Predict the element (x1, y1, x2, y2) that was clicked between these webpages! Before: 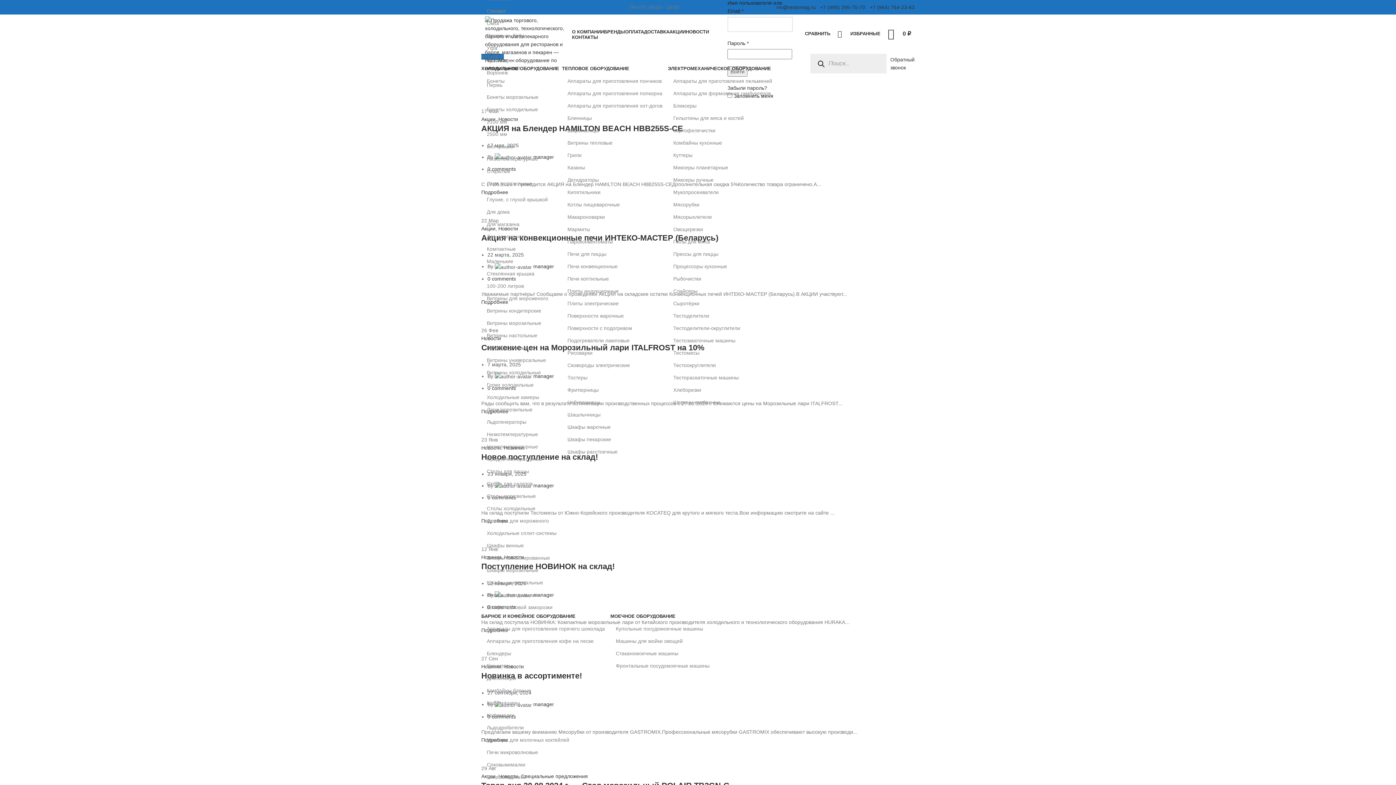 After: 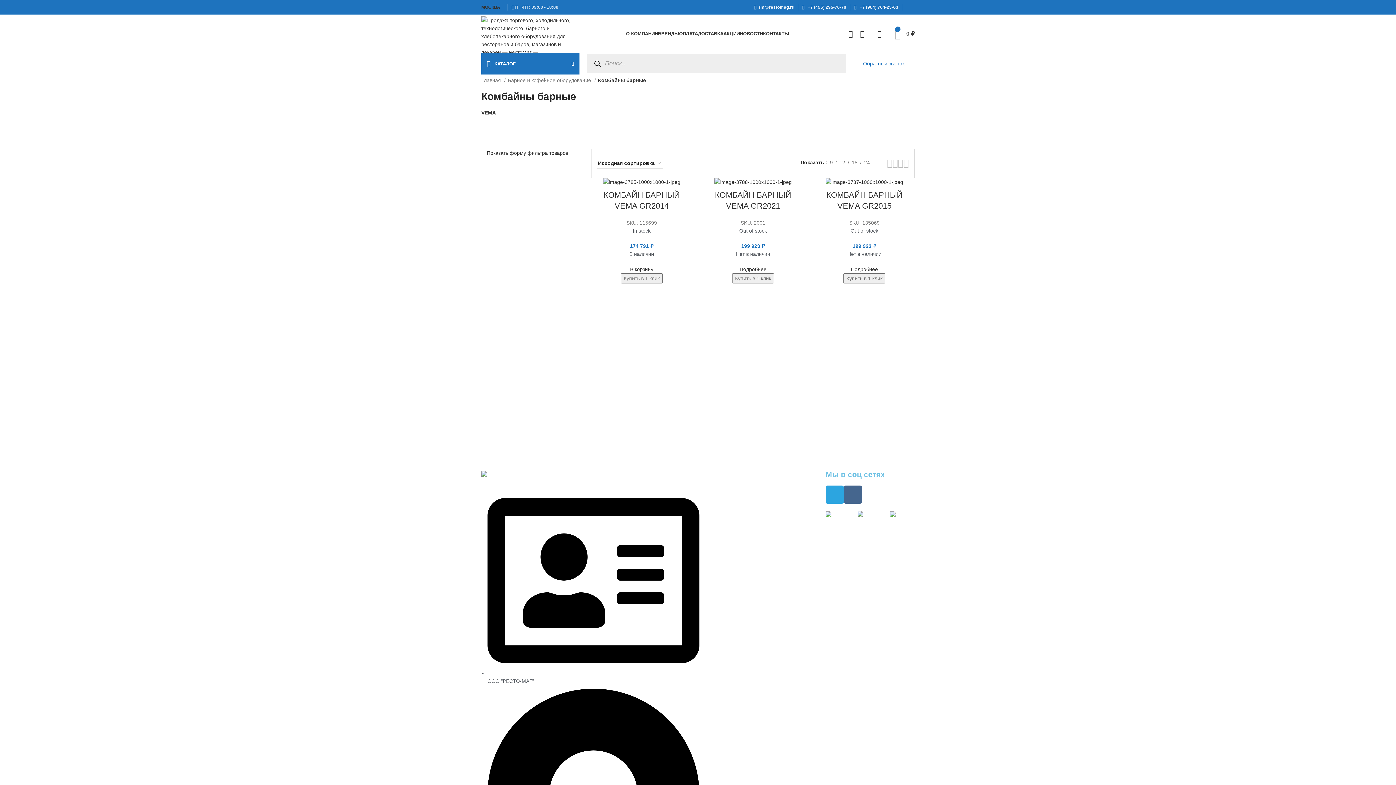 Action: label: Комбайны барные bbox: (486, 684, 605, 697)